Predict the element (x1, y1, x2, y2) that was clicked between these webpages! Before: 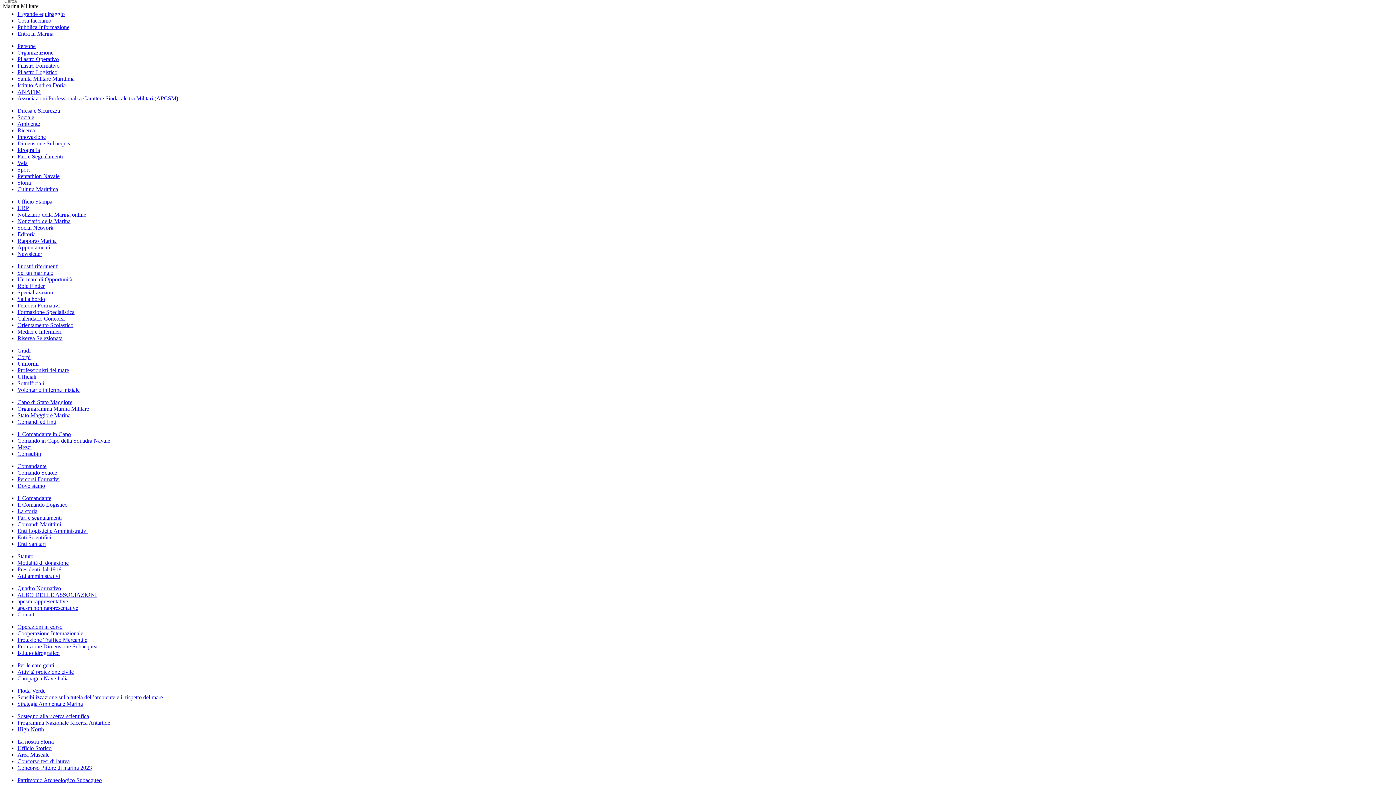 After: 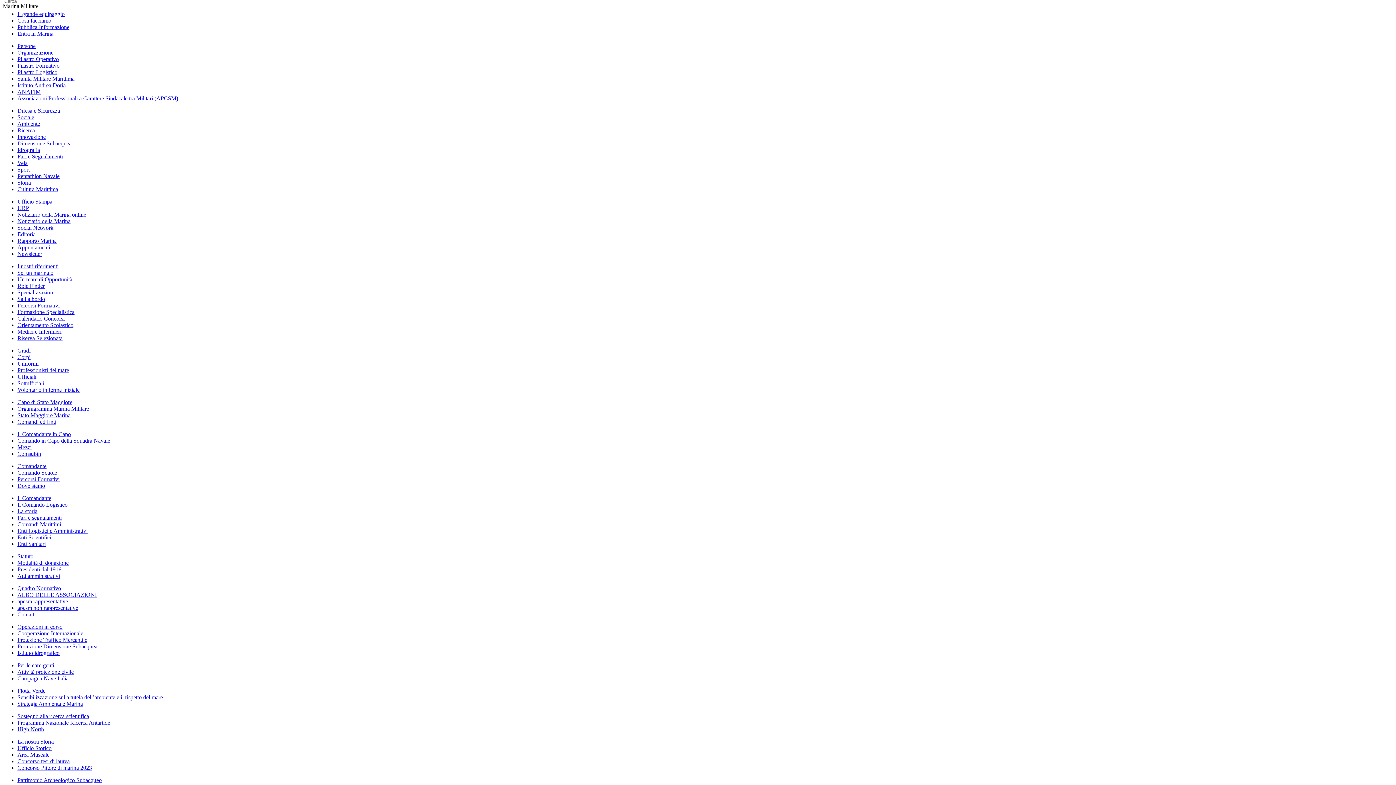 Action: label: Rapporto Marina bbox: (17, 237, 56, 244)